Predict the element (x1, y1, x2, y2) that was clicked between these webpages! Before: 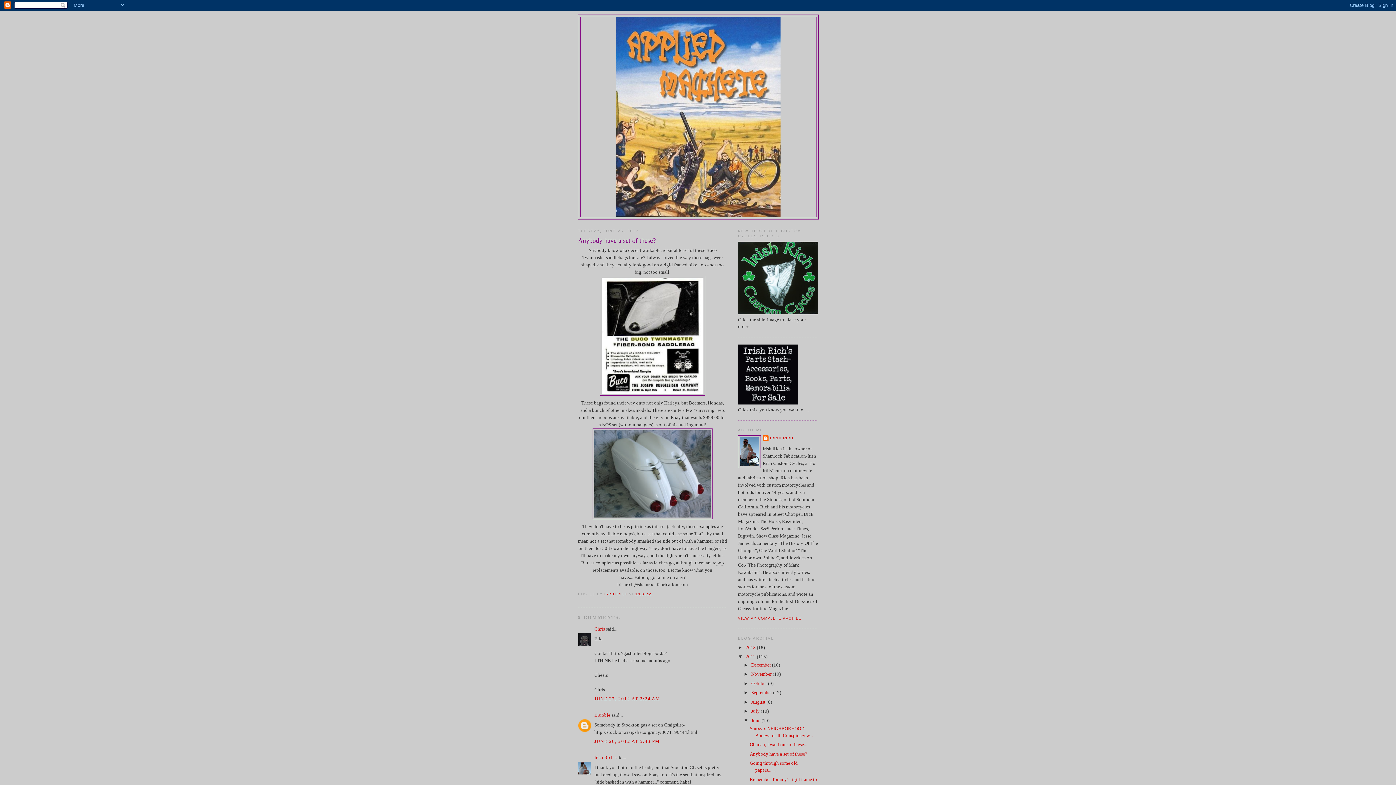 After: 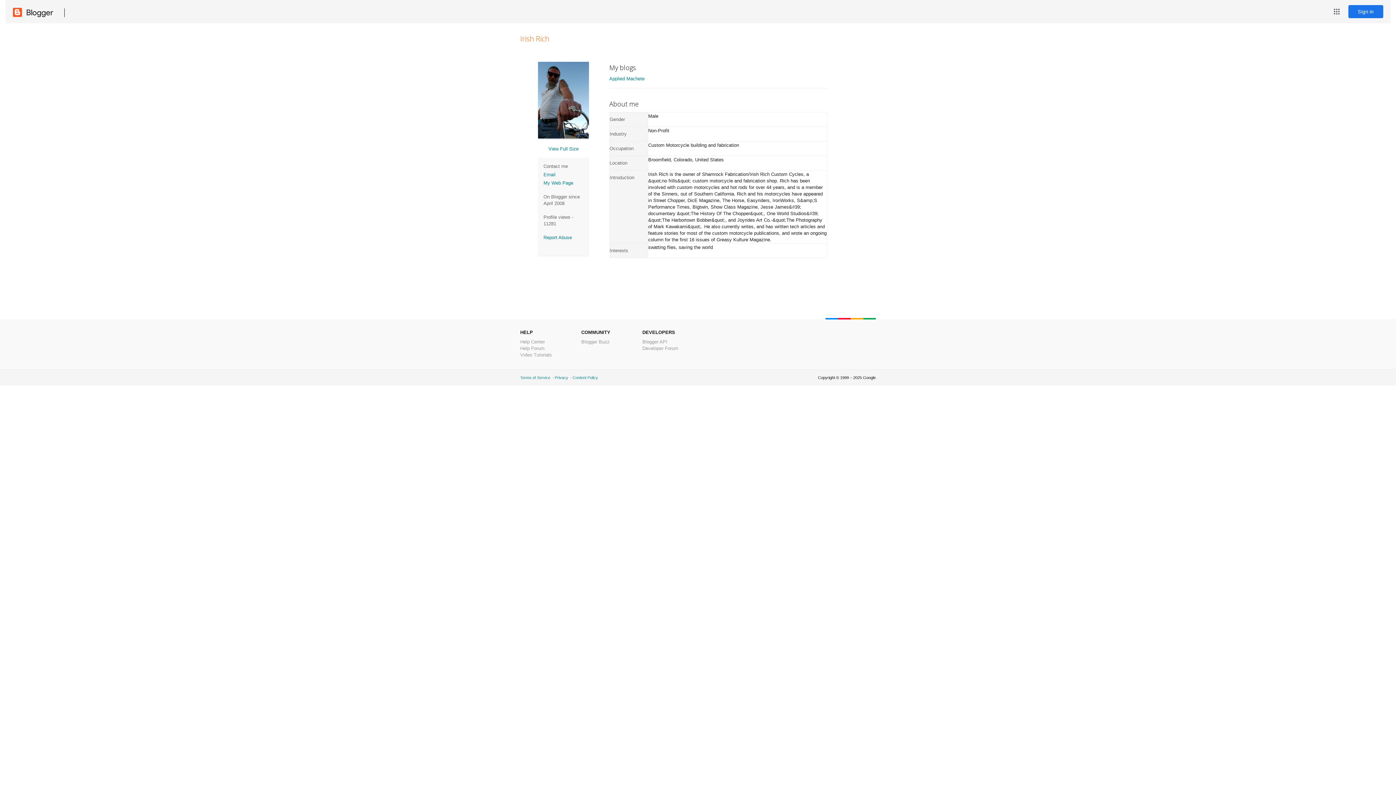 Action: bbox: (594, 755, 613, 760) label: Irish Rich